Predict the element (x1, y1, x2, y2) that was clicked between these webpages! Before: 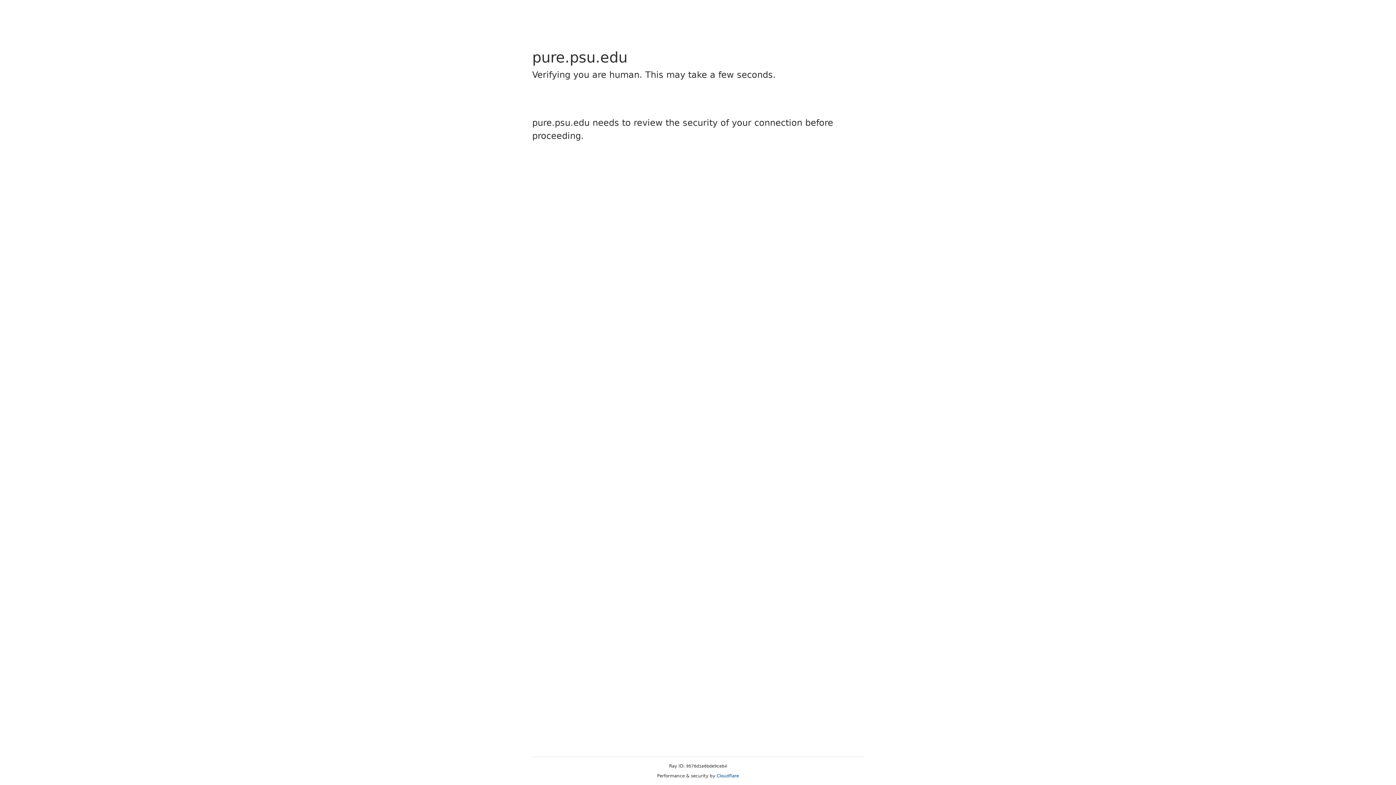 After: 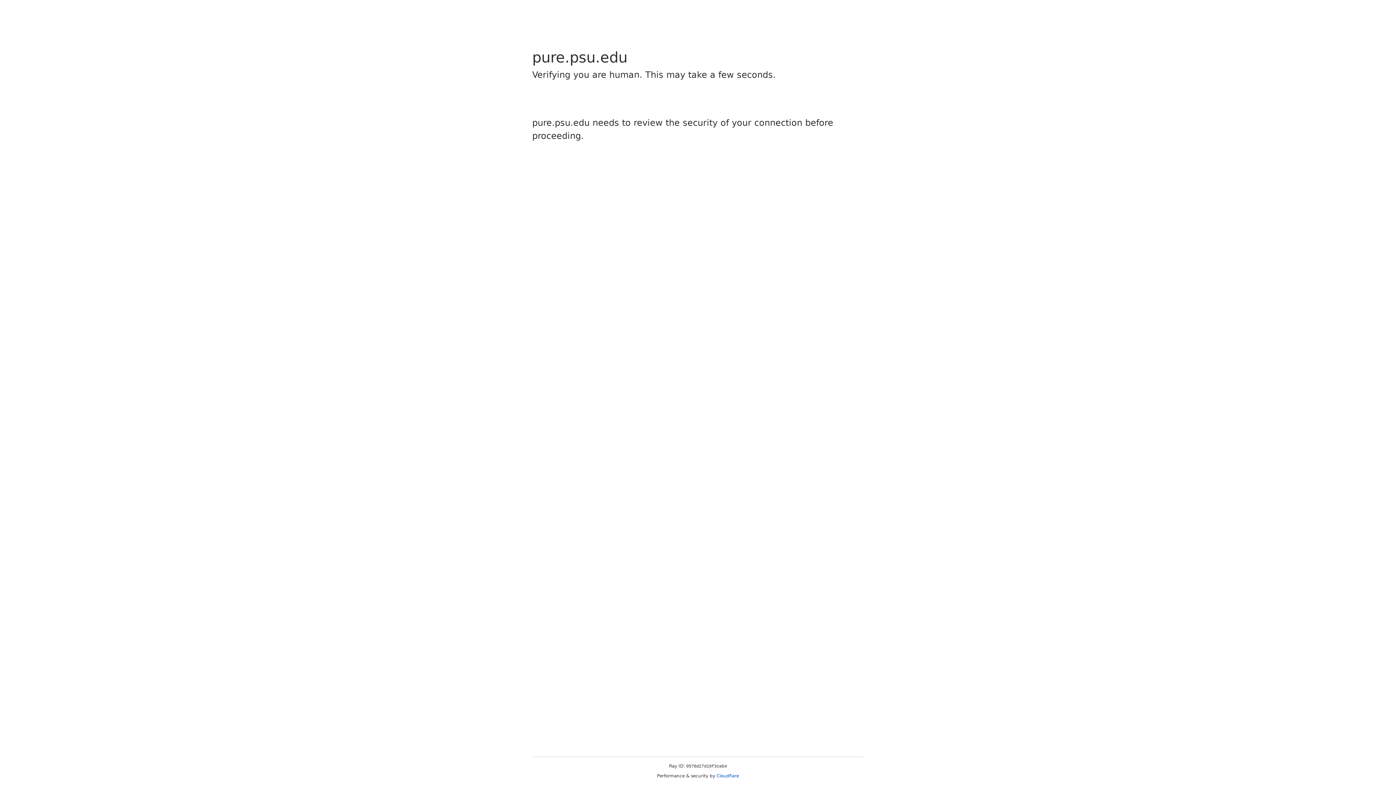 Action: bbox: (716, 773, 739, 778) label: Cloudflare